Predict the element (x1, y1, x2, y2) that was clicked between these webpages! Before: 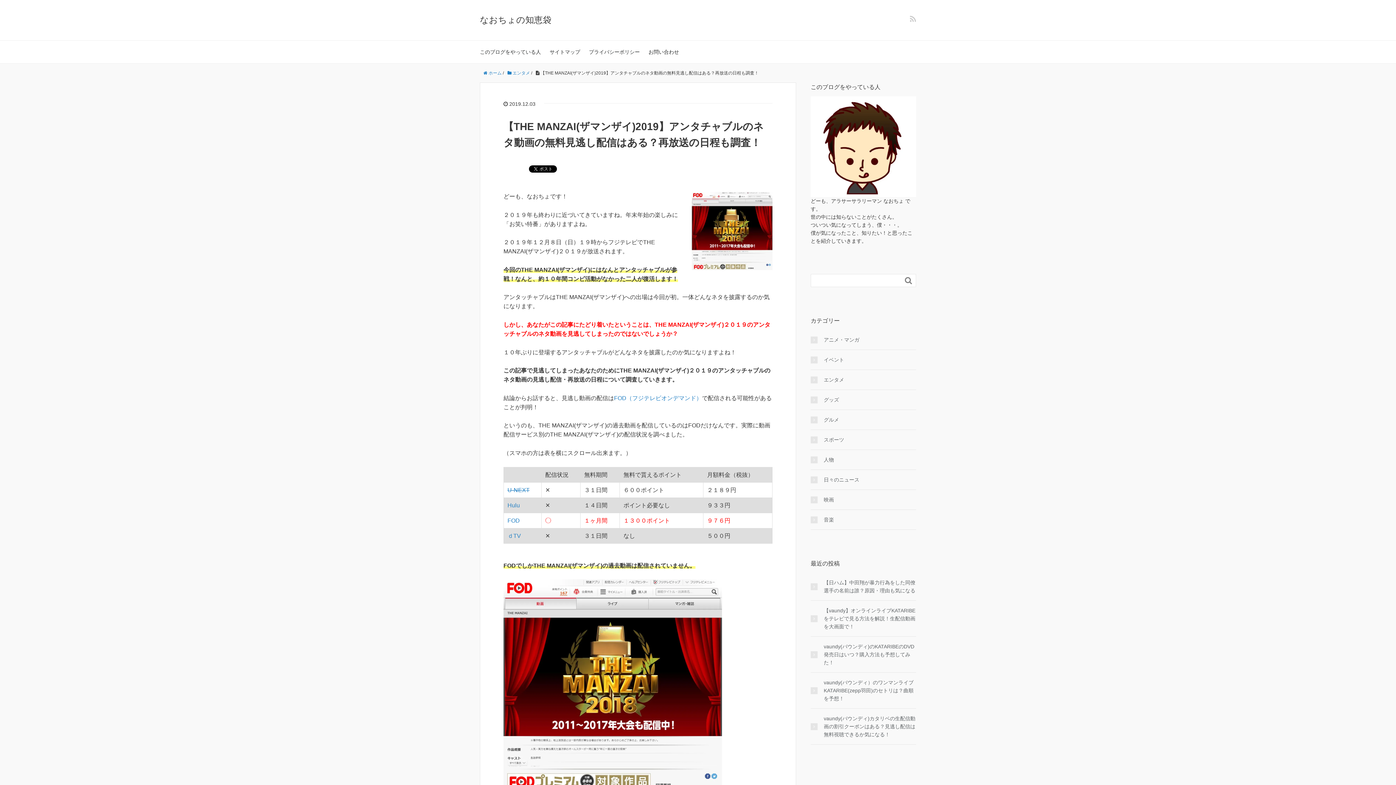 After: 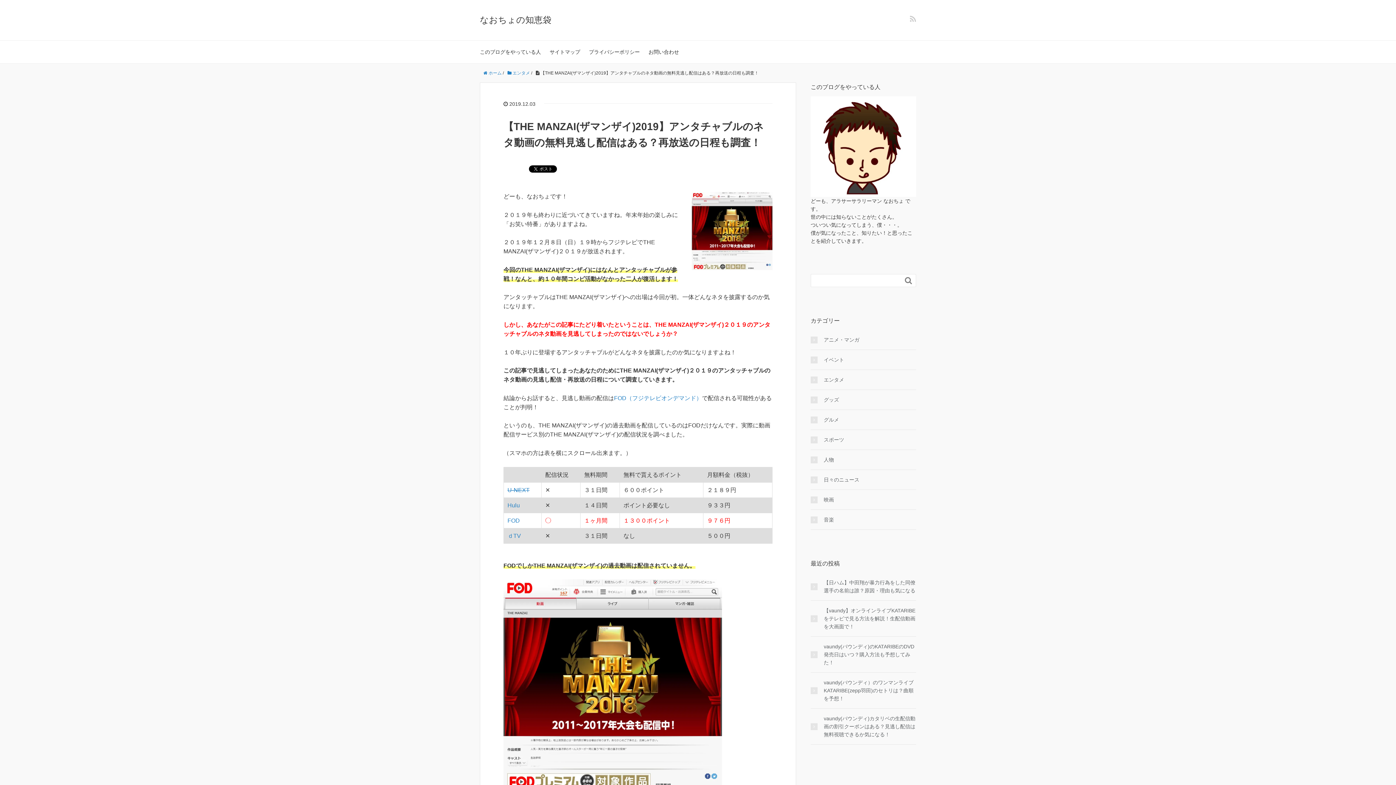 Action: bbox: (507, 487, 529, 493) label: U-NEXT